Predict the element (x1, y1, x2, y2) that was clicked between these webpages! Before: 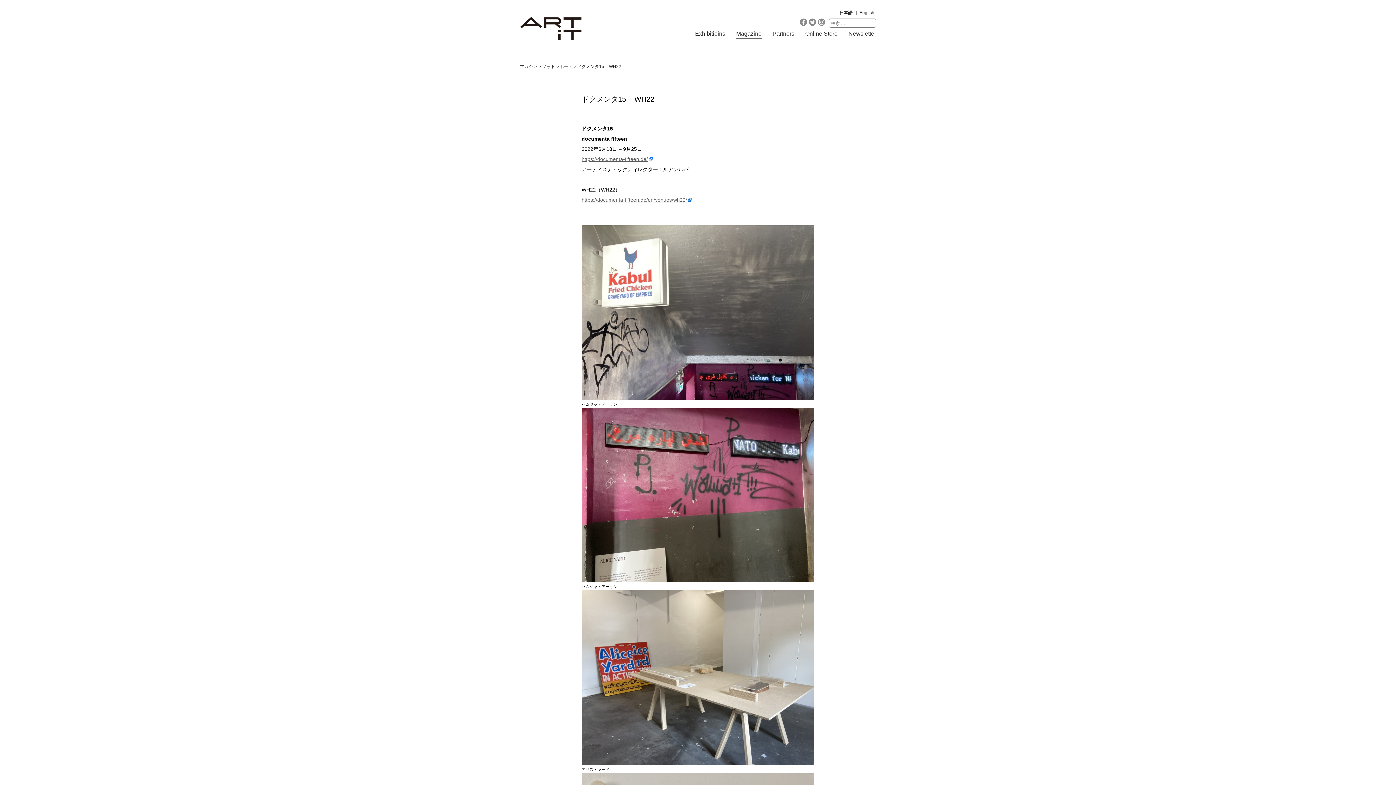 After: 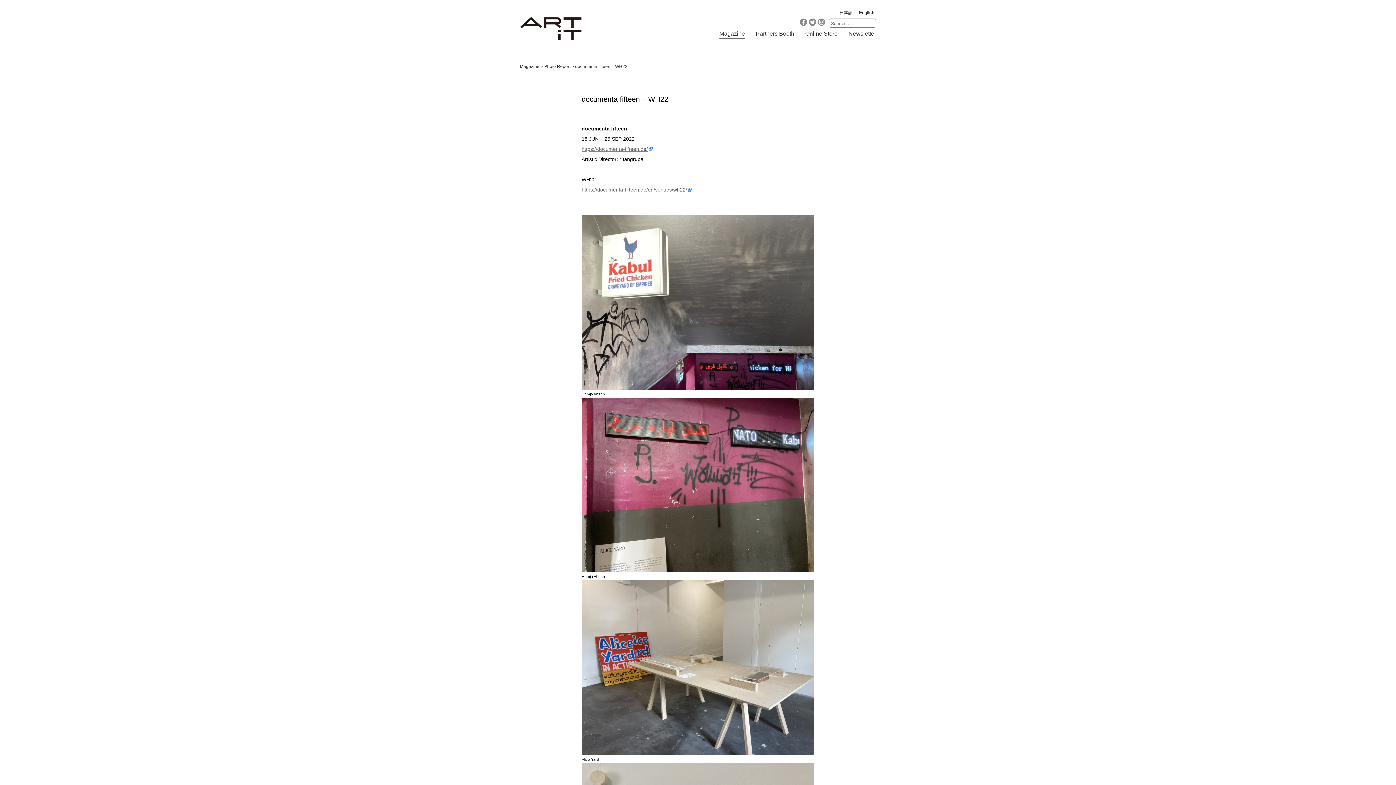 Action: bbox: (859, 9, 874, 16) label: English